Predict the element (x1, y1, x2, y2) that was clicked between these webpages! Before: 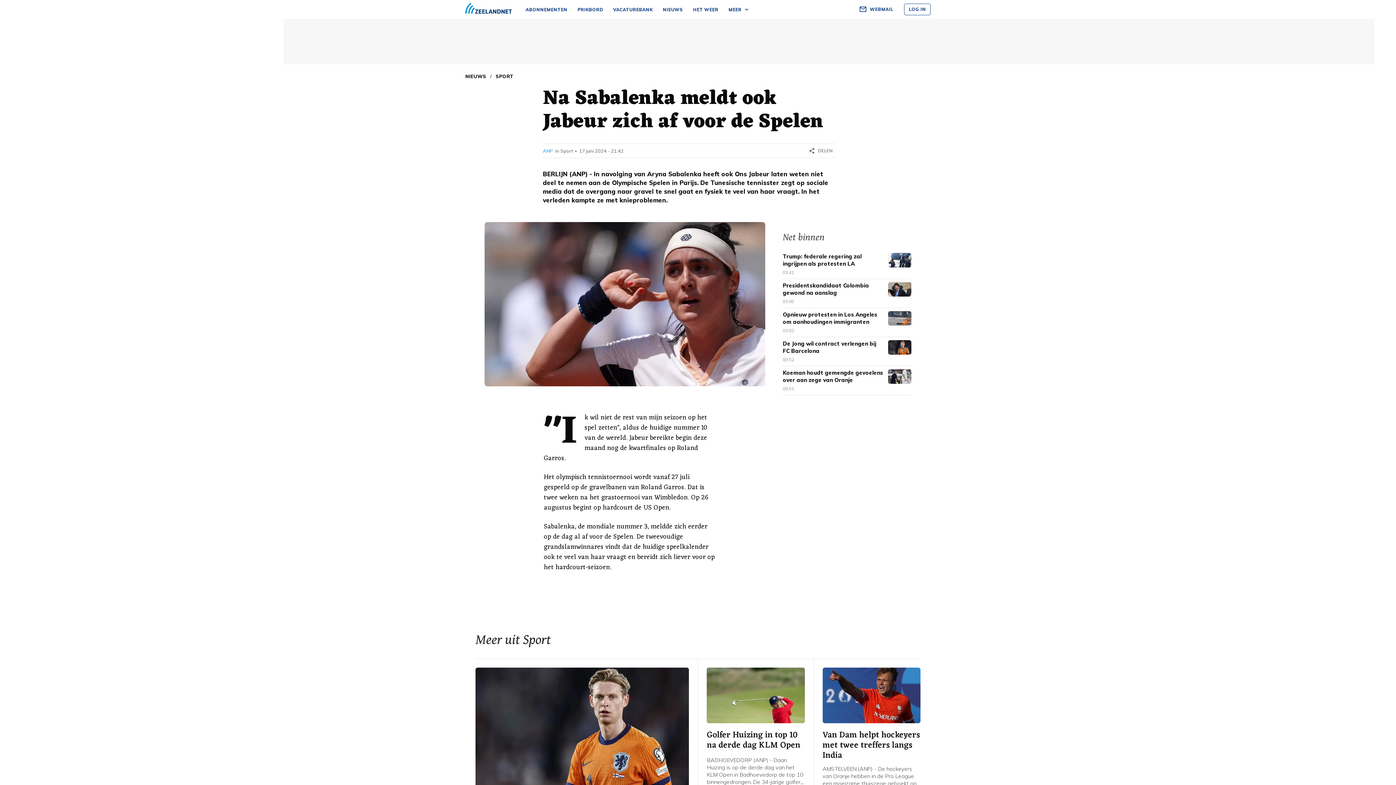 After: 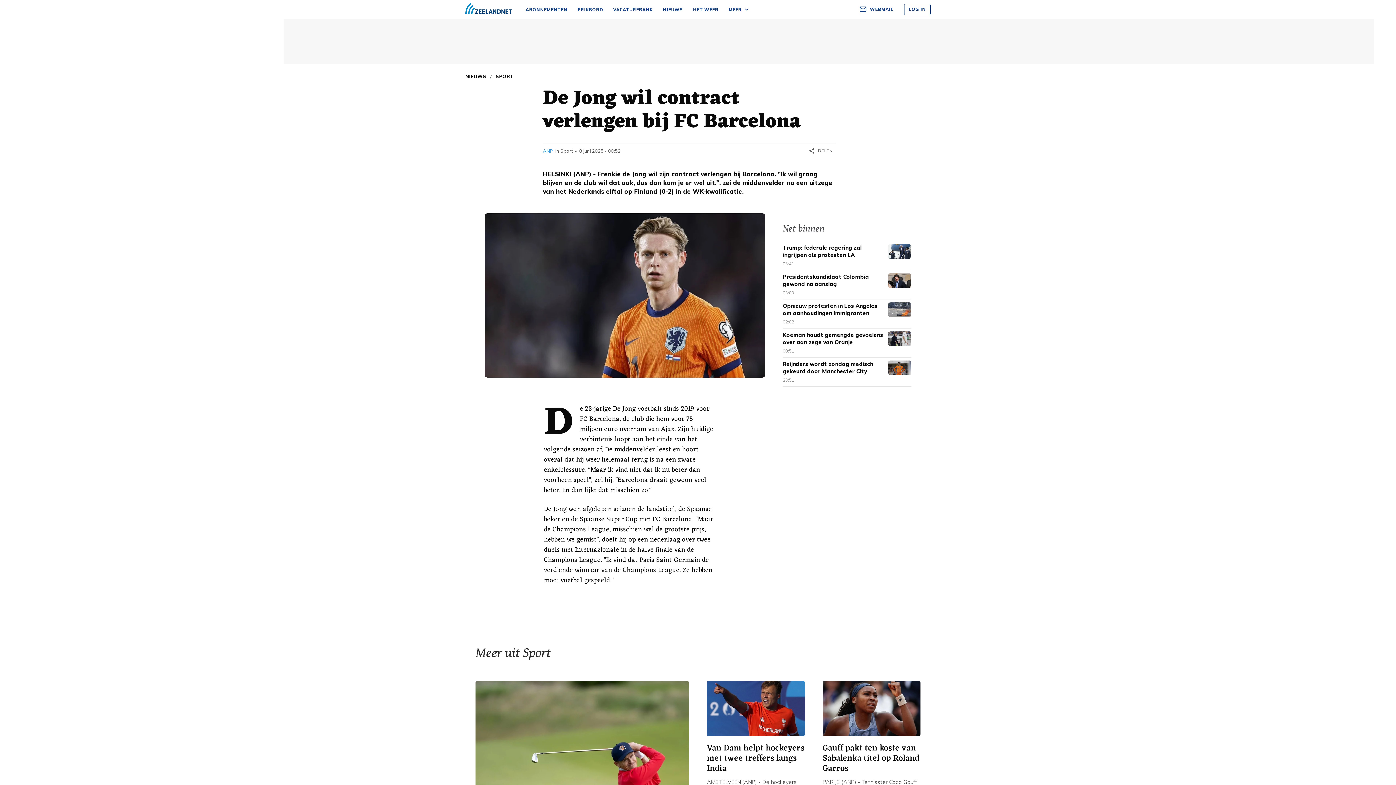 Action: bbox: (783, 337, 911, 366) label: De Jong wil contract verlengen bij FC Barcelona
00:52